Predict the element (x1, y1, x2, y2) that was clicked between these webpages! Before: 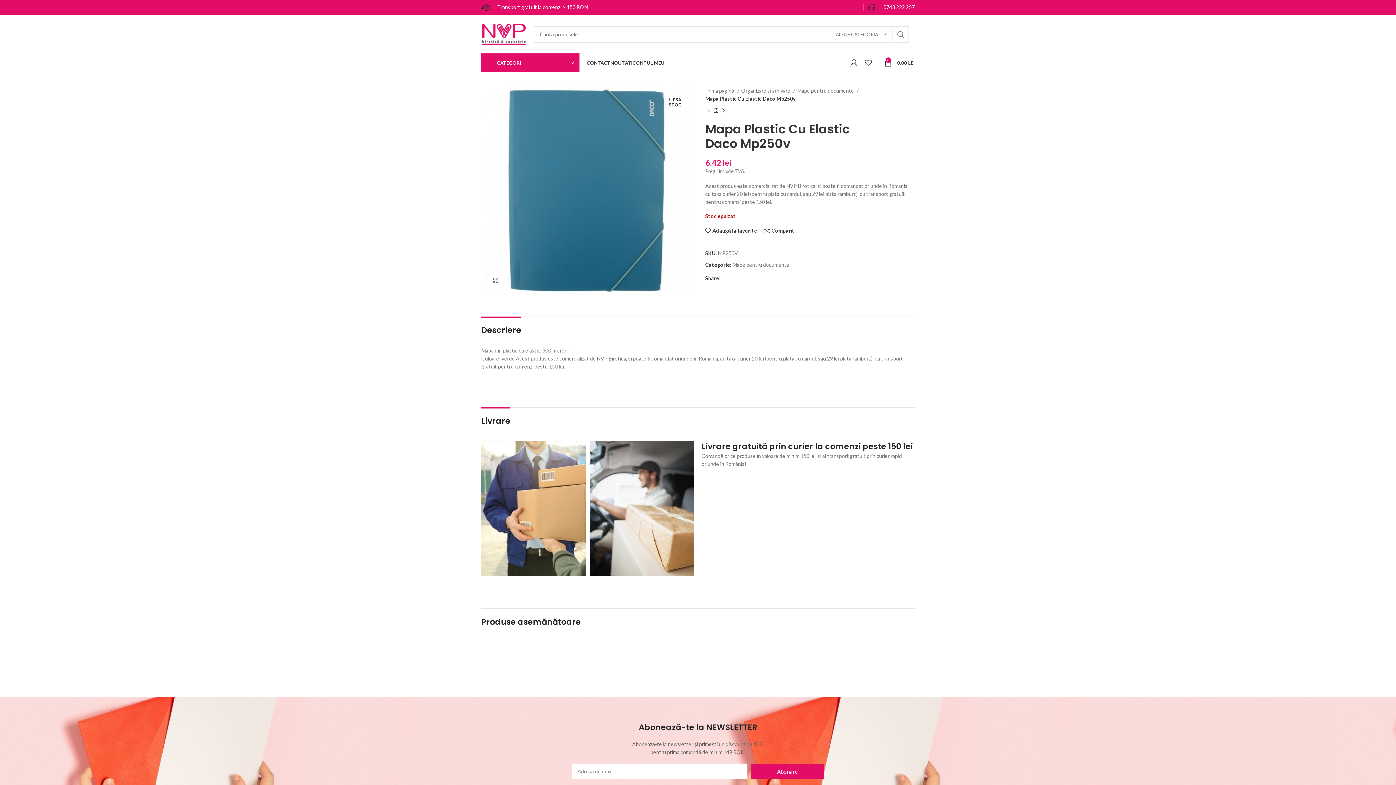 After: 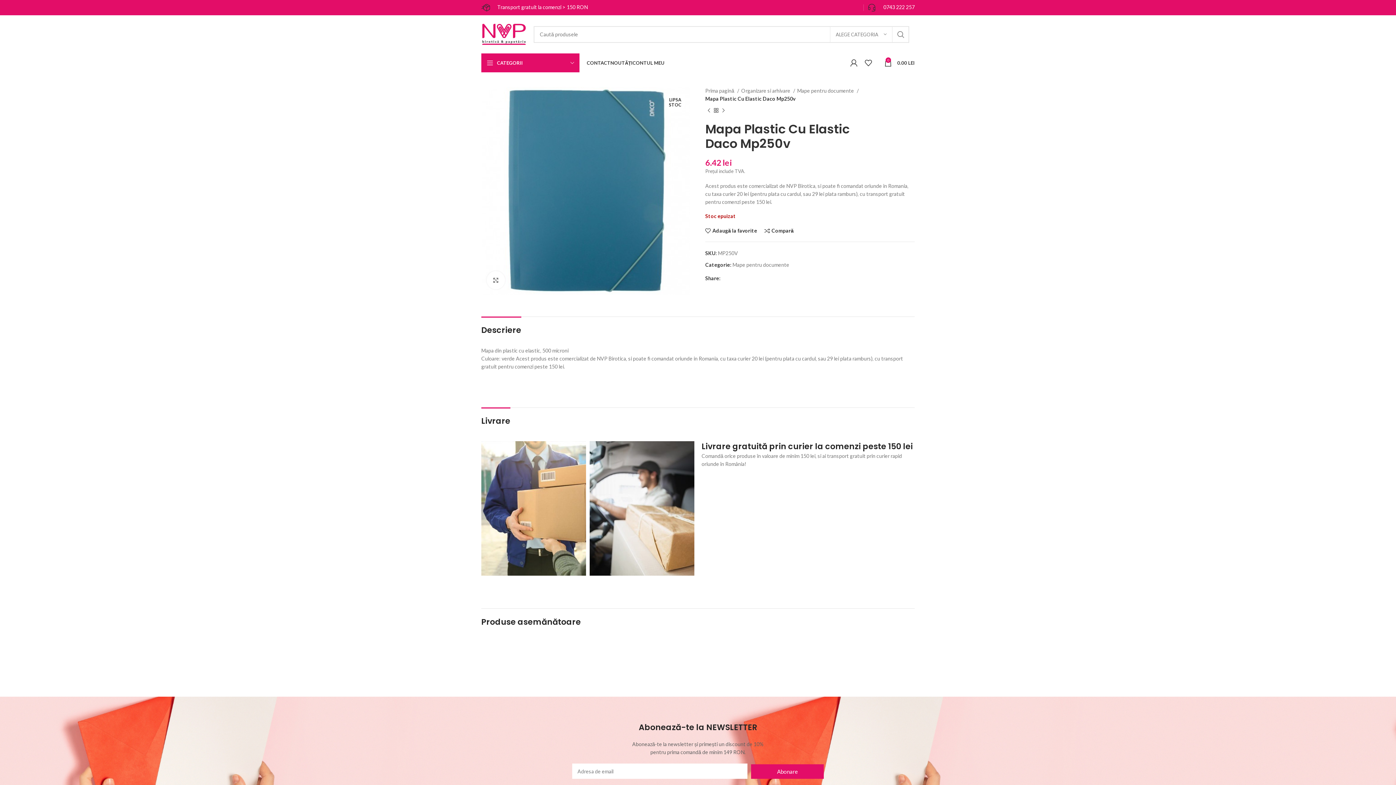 Action: bbox: (846, 5, 851, 9) label: Instagram social link